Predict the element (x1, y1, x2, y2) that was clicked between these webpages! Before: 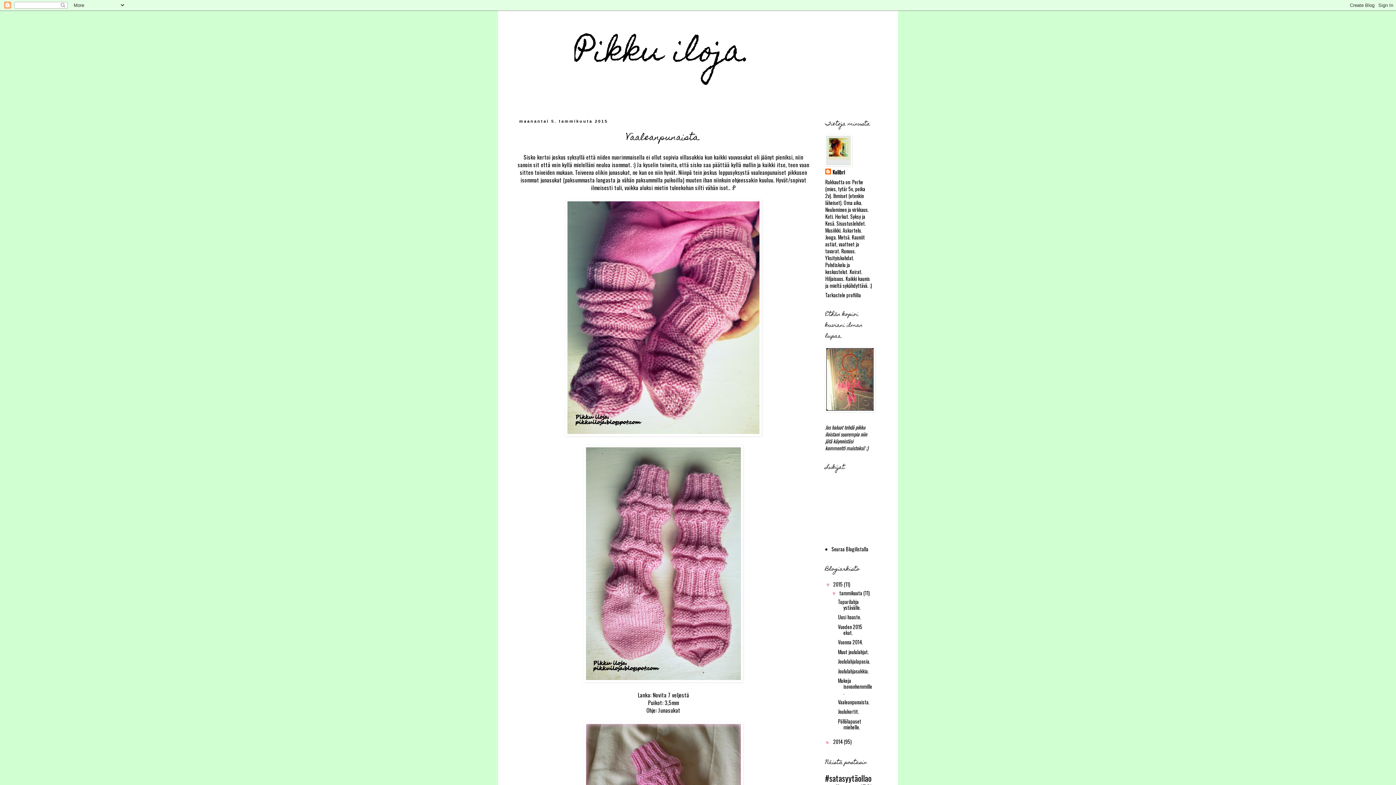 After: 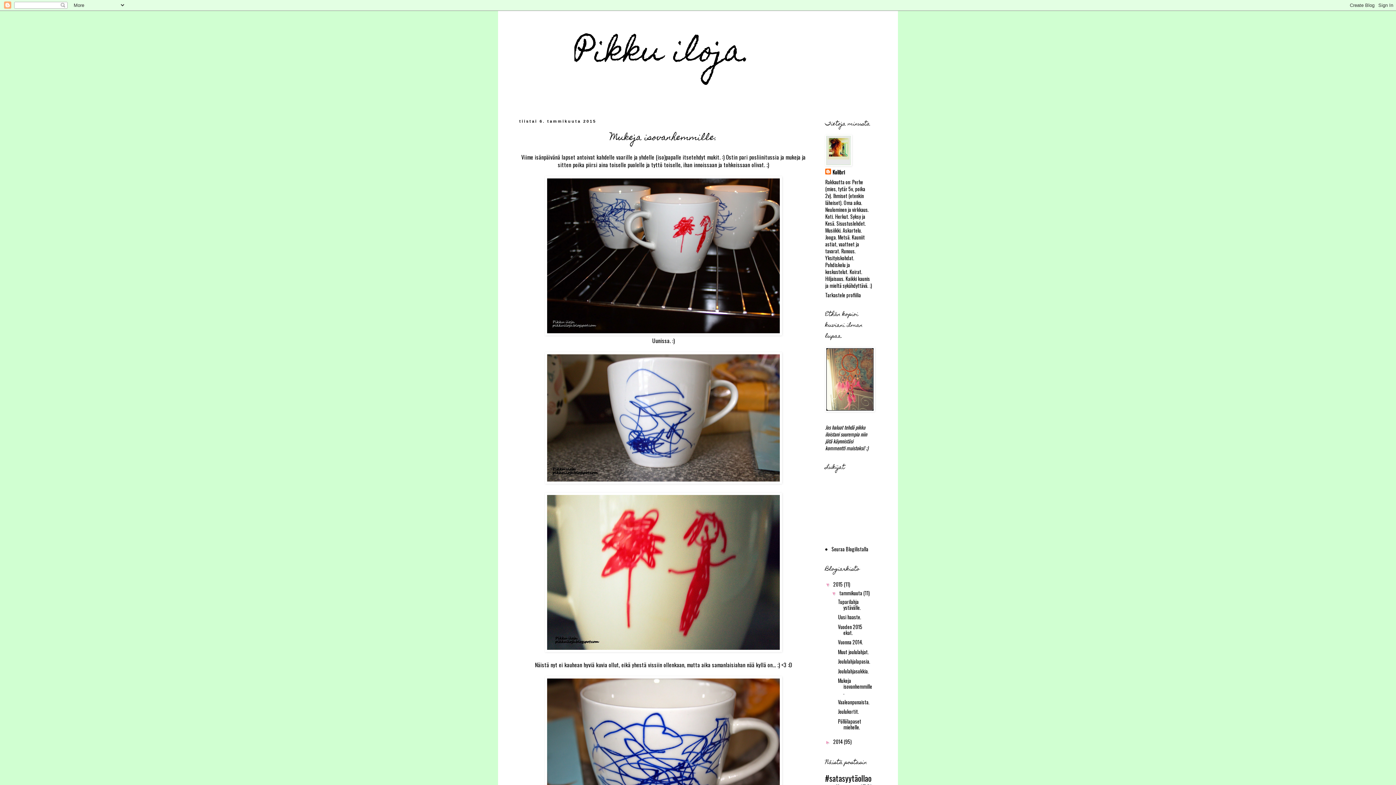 Action: label: Mukeja isovanhemmille. bbox: (838, 677, 872, 696)